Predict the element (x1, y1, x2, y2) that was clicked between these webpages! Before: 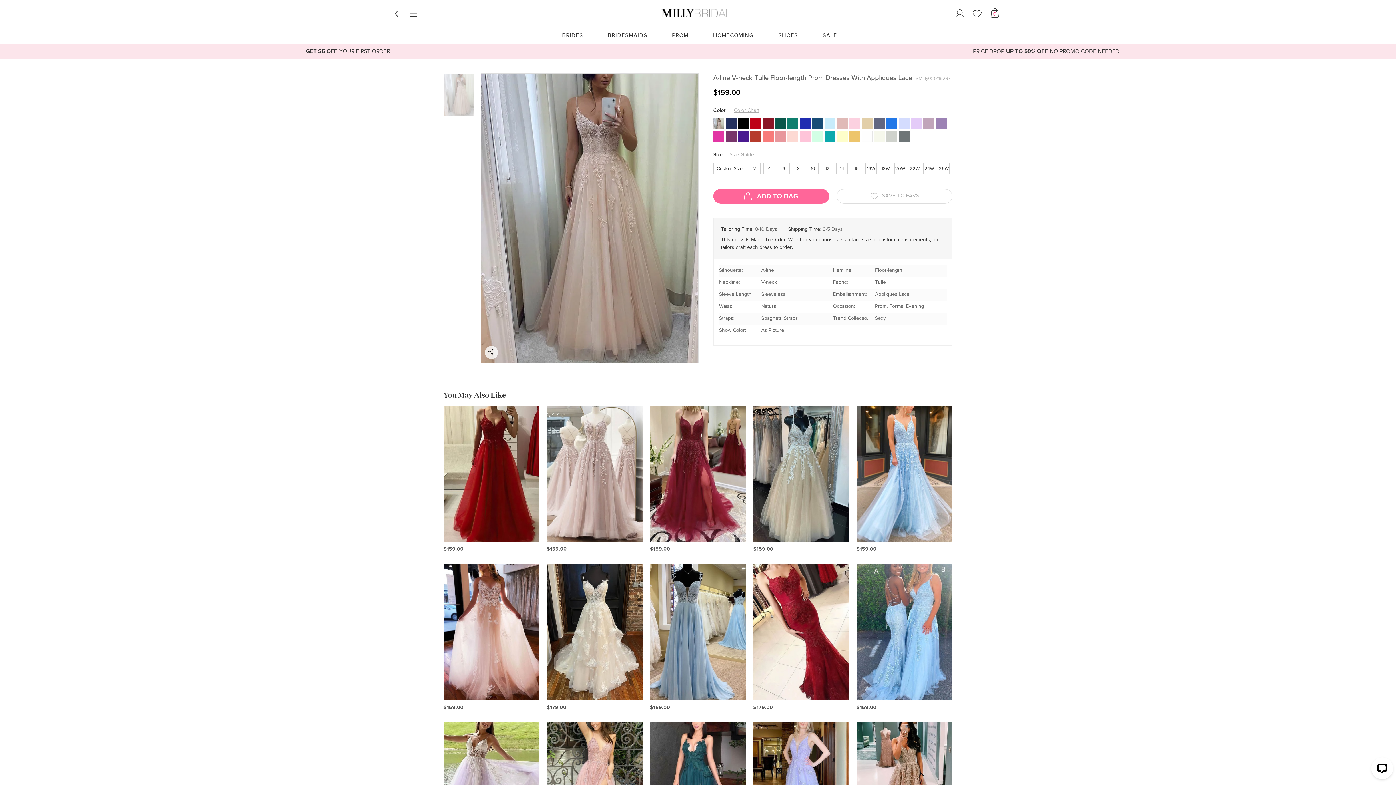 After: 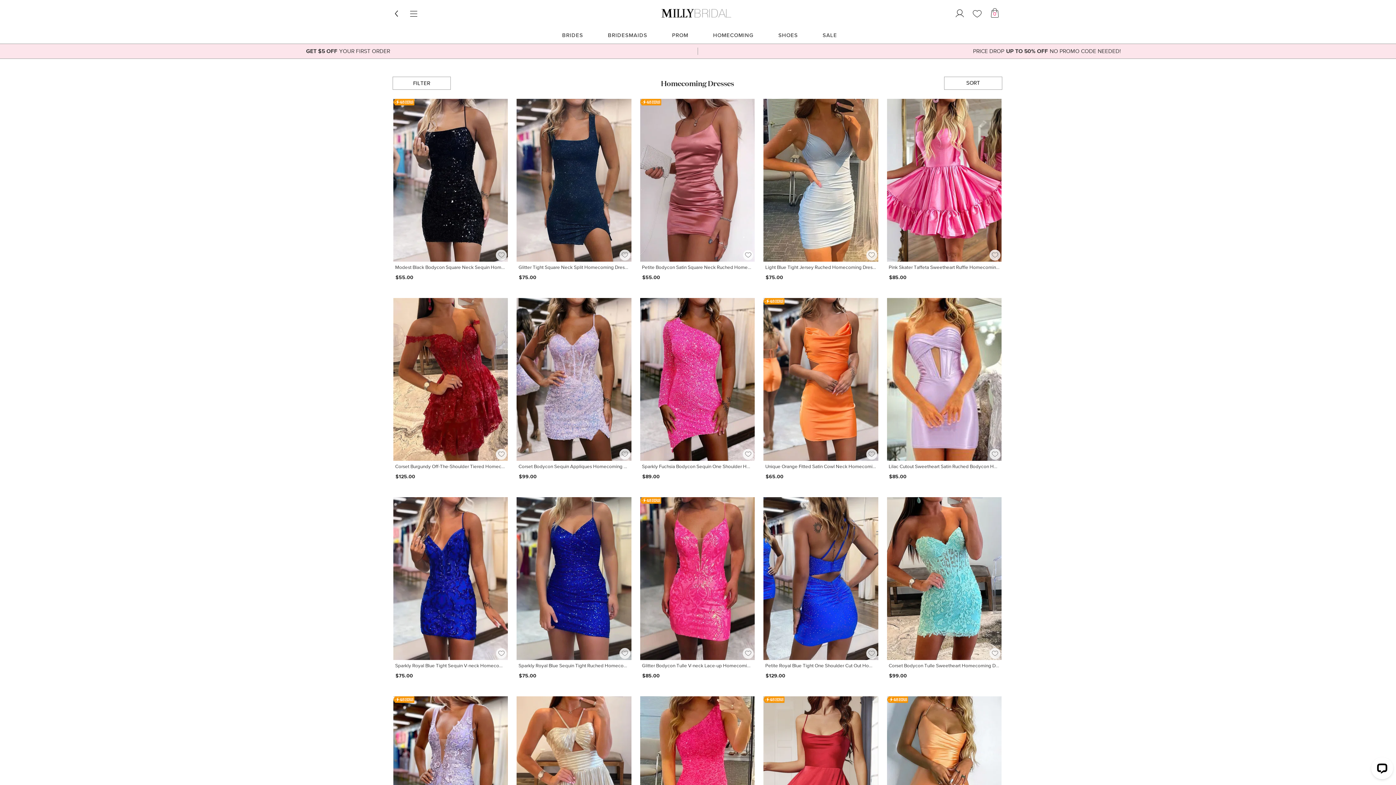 Action: bbox: (704, 26, 762, 43) label: HOMECOMING